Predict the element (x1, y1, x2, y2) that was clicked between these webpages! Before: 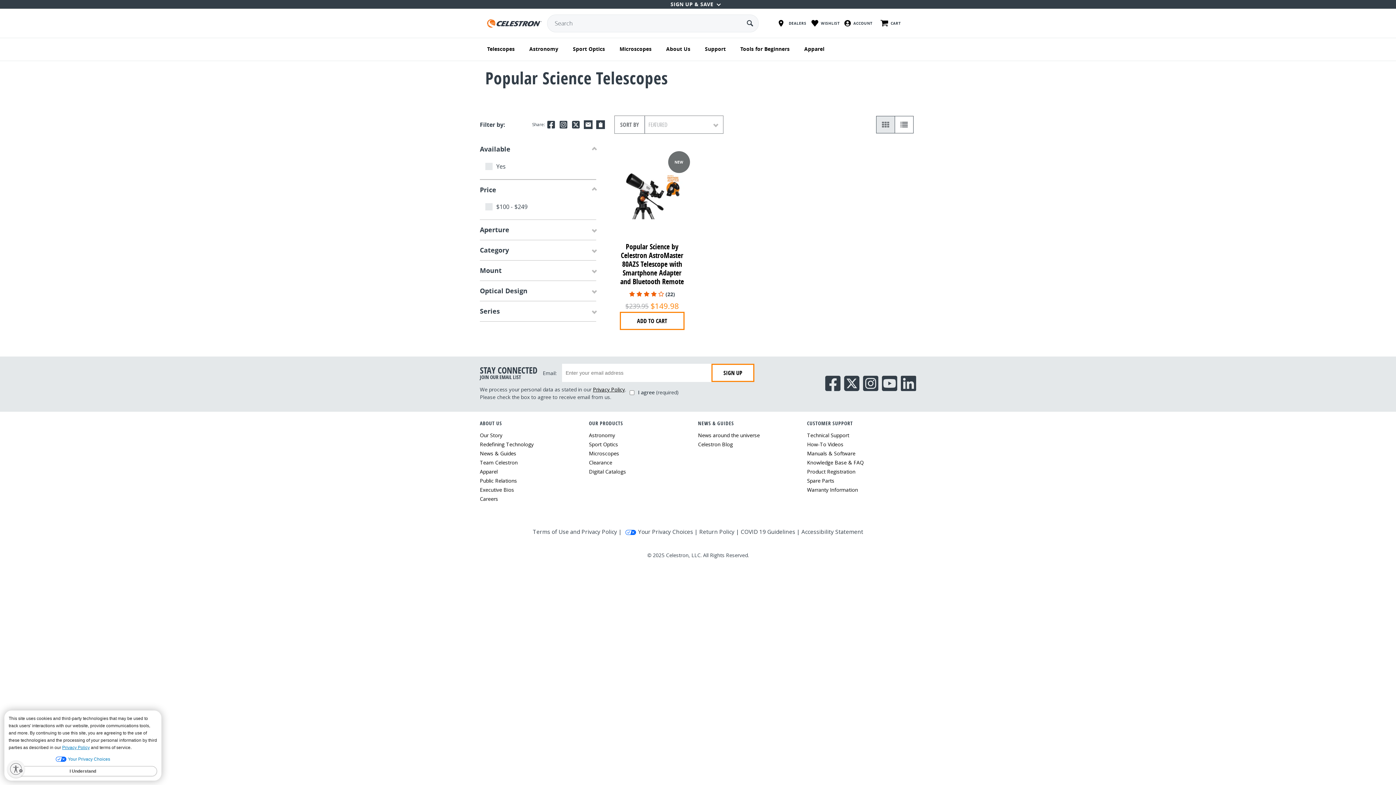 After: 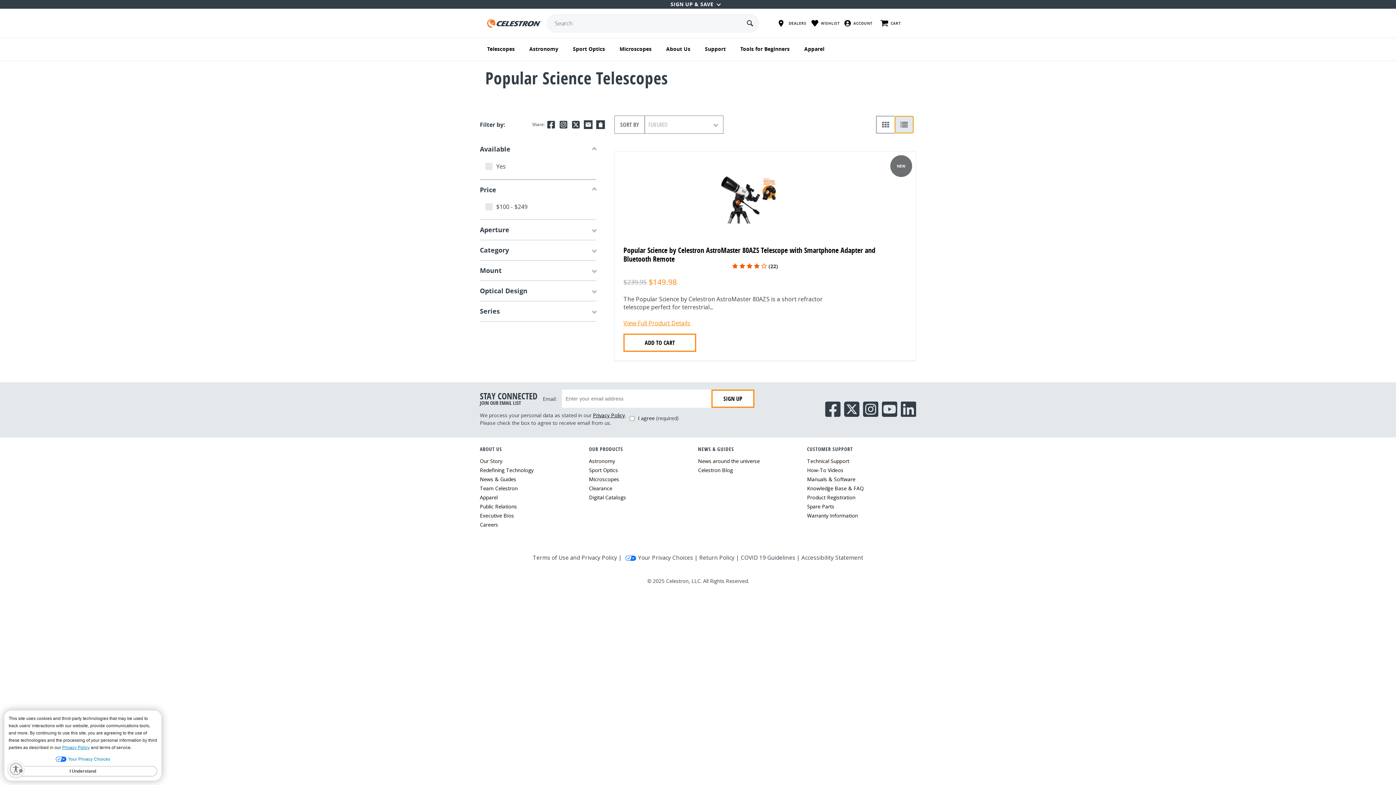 Action: bbox: (894, 116, 913, 133)